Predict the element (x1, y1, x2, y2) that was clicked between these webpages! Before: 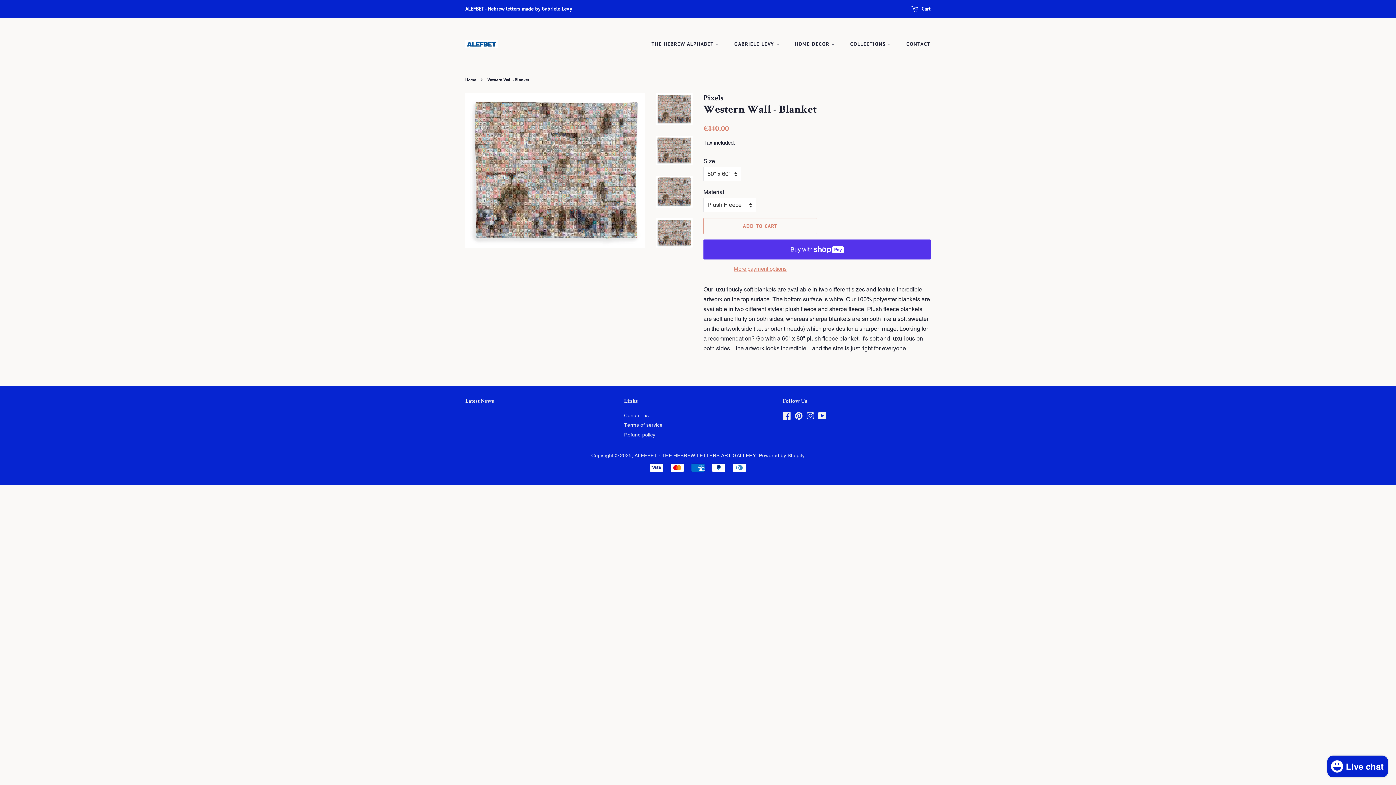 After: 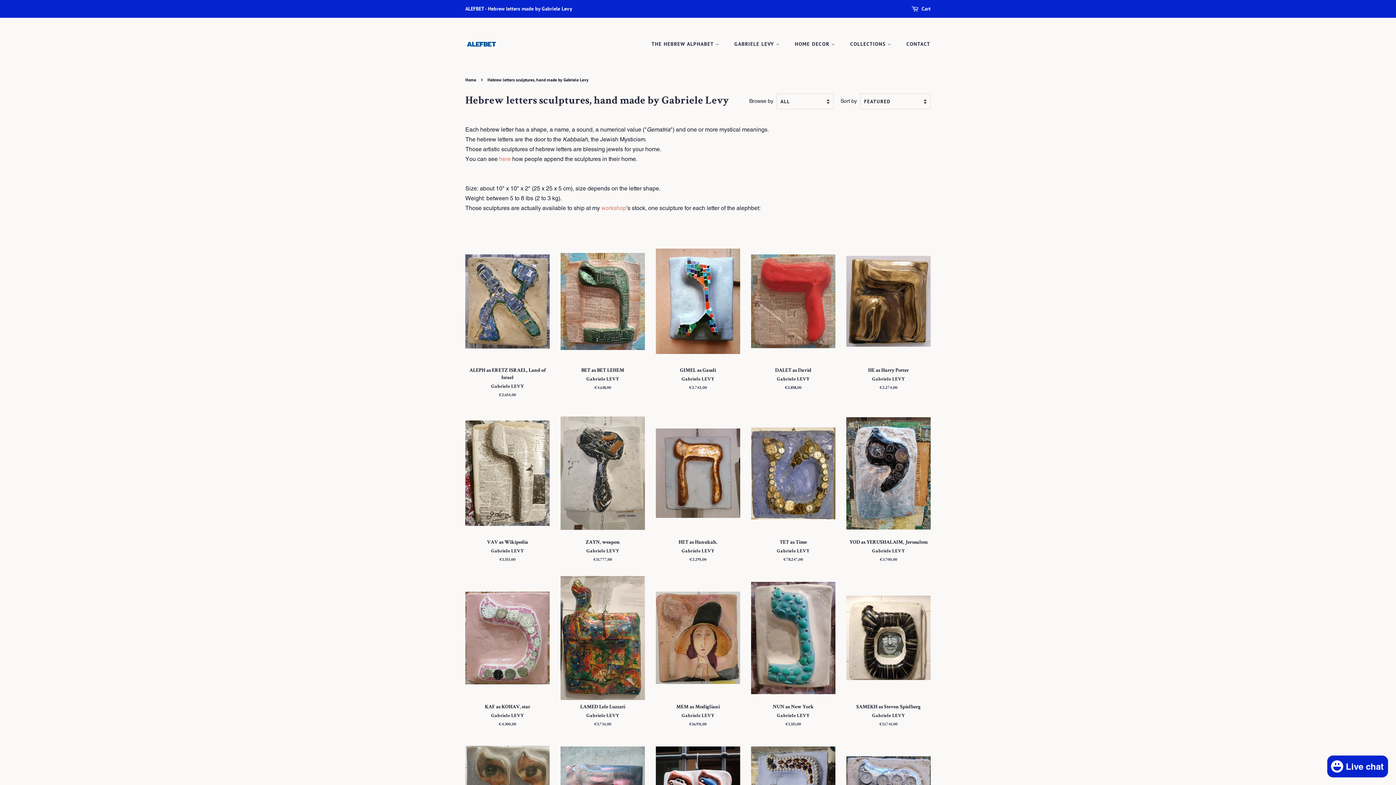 Action: label: HOME DECOR  bbox: (789, 37, 842, 50)